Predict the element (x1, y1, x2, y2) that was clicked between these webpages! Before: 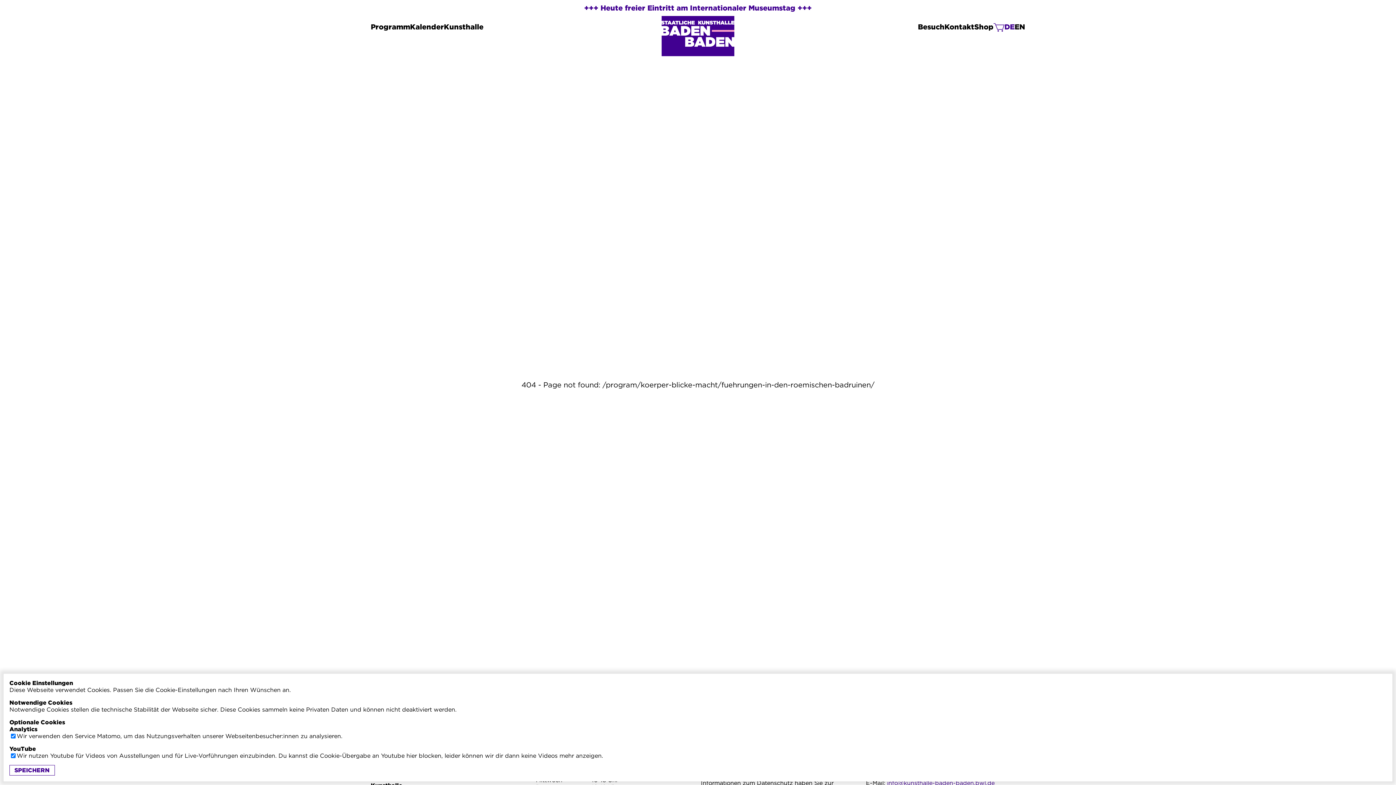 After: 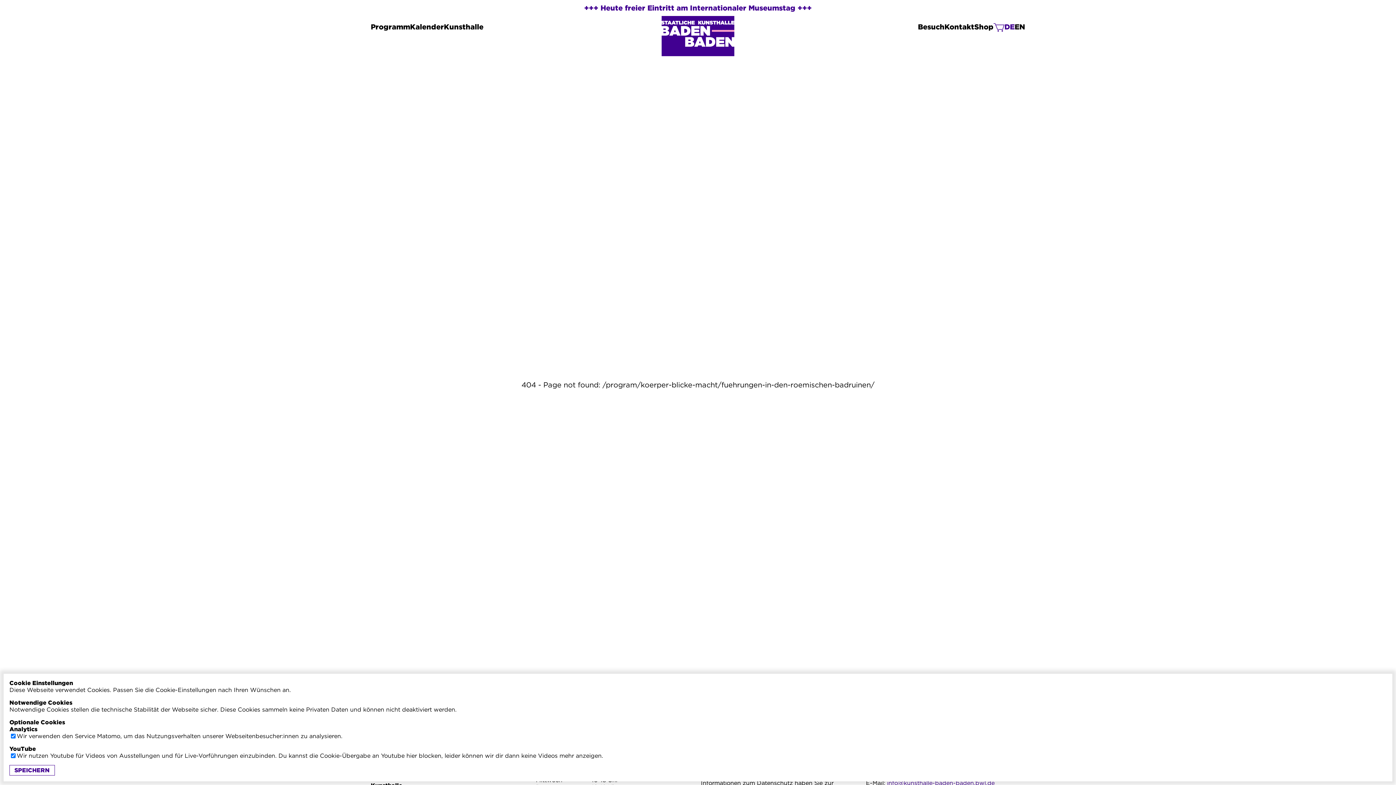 Action: bbox: (1004, 22, 1014, 31) label: DE